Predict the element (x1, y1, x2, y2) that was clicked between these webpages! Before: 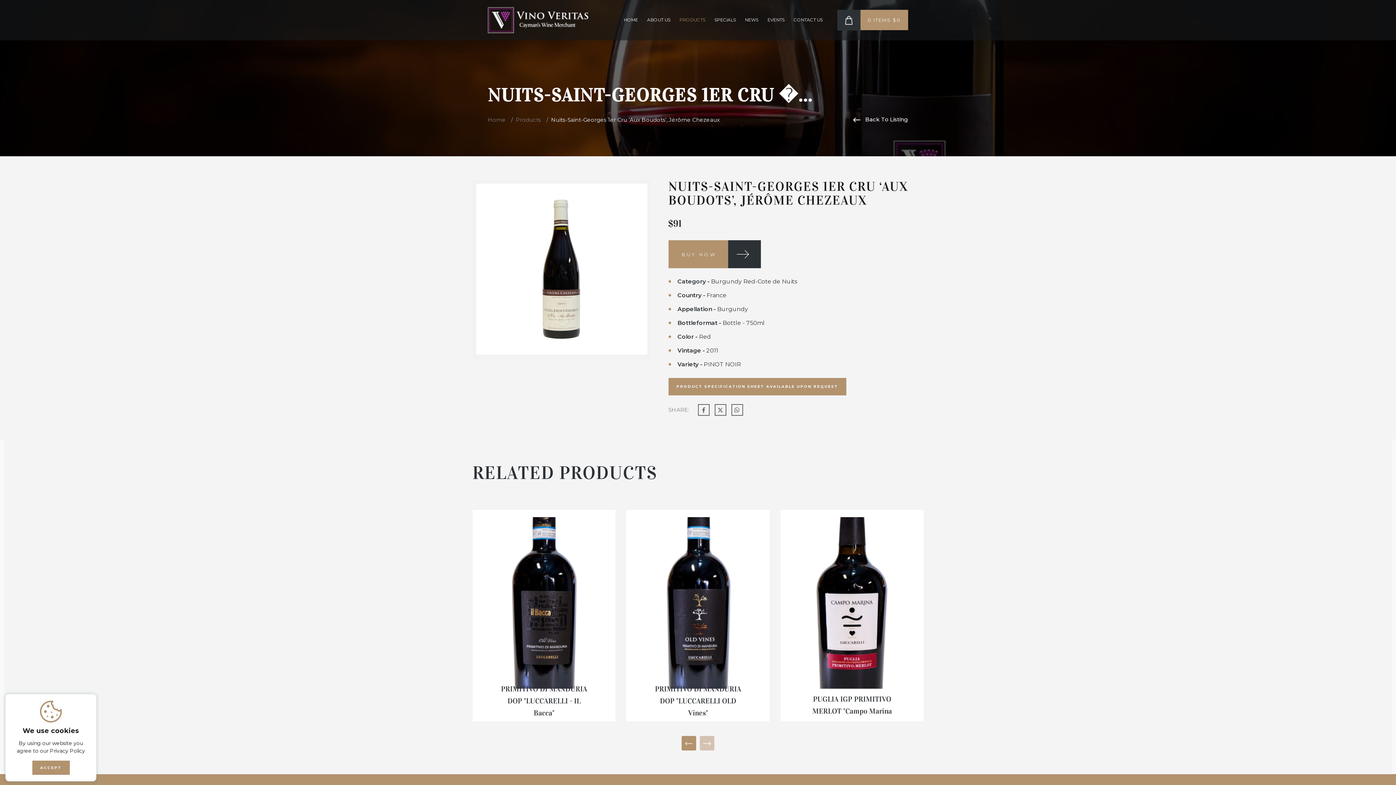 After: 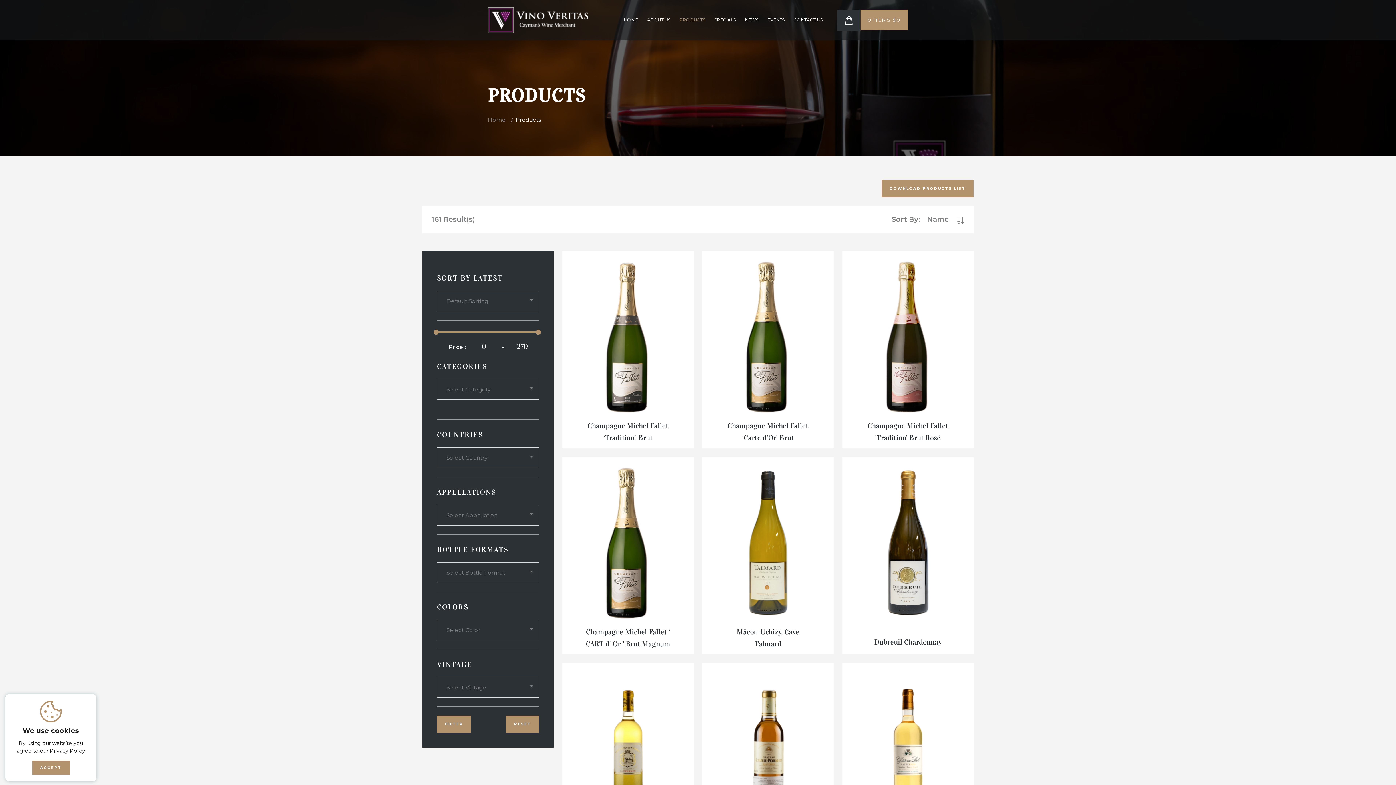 Action: label: Products bbox: (516, 115, 541, 124)